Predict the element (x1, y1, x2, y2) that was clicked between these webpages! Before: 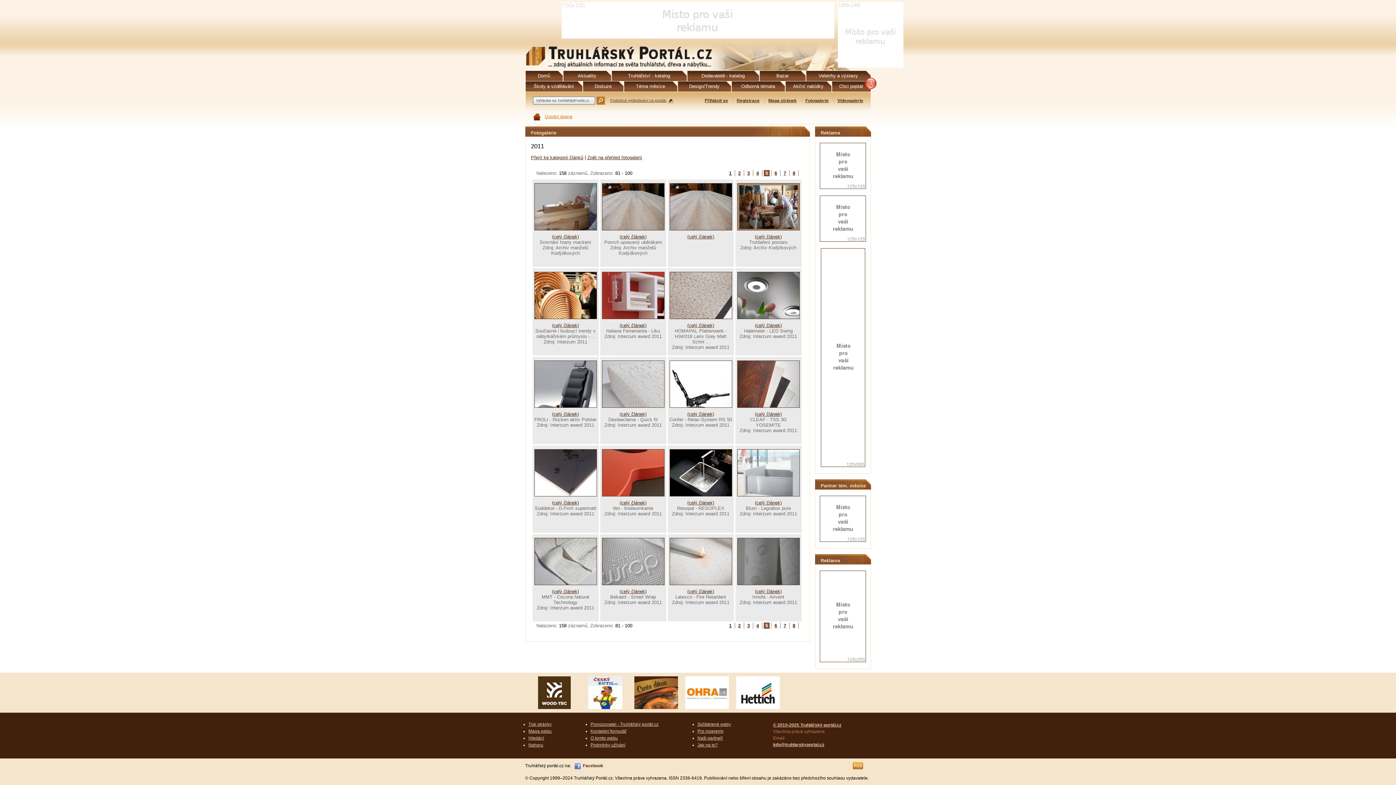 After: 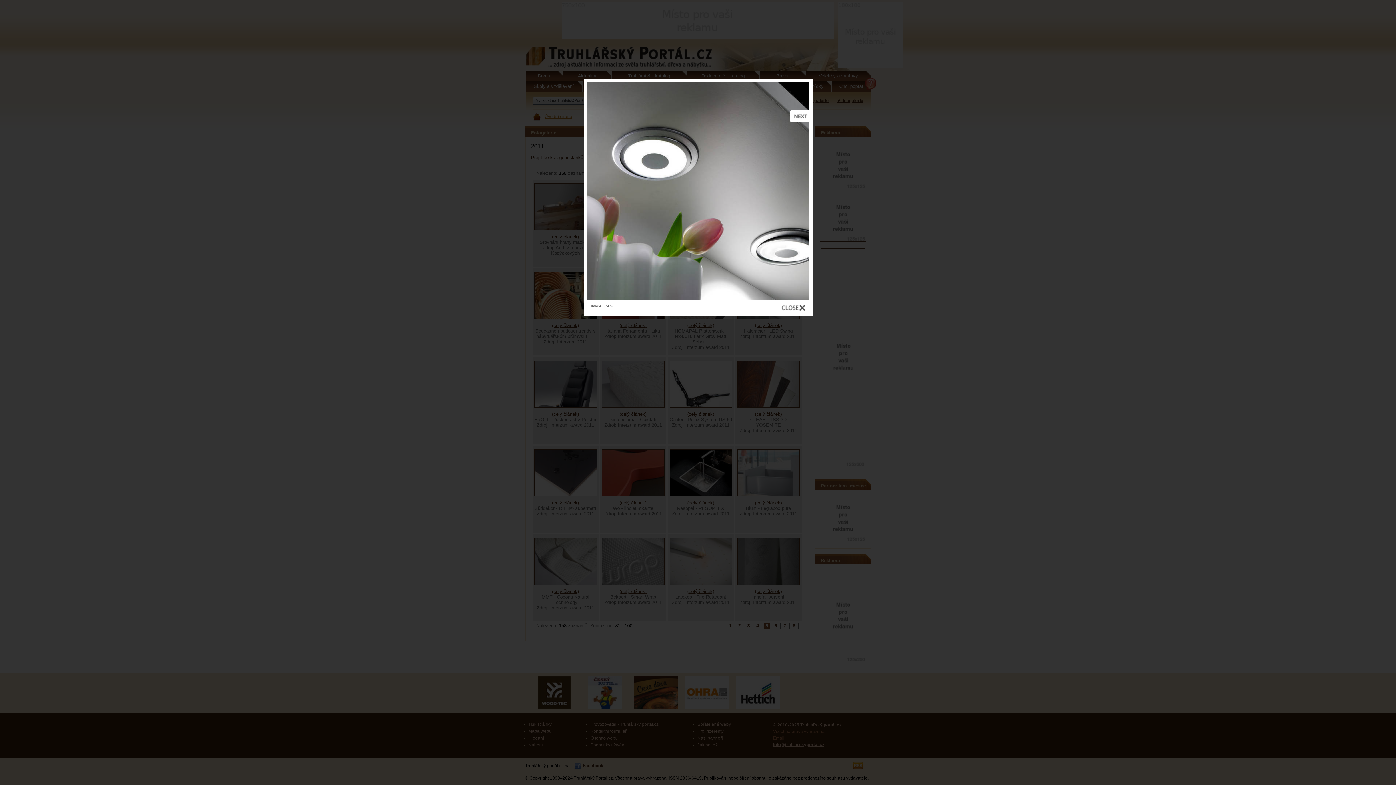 Action: bbox: (737, 272, 799, 319)